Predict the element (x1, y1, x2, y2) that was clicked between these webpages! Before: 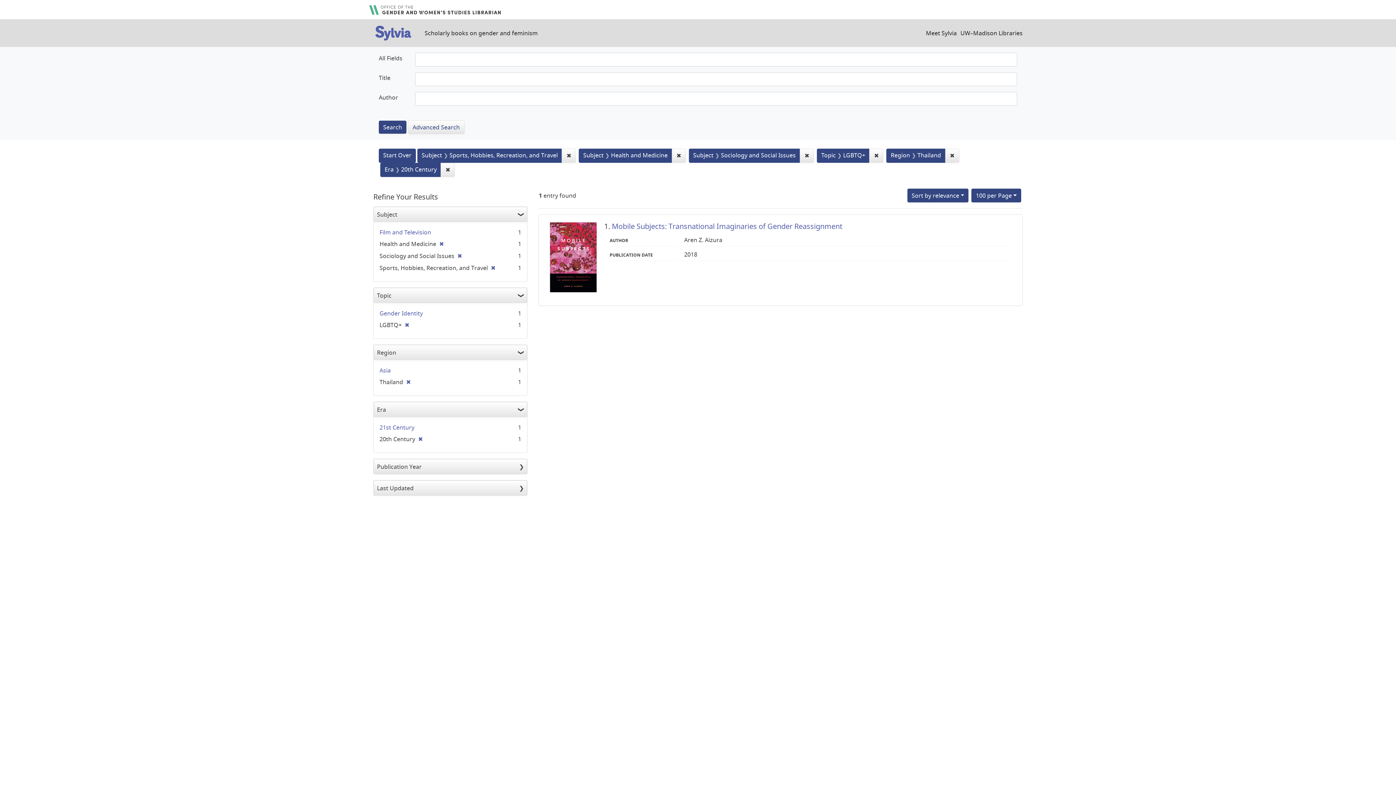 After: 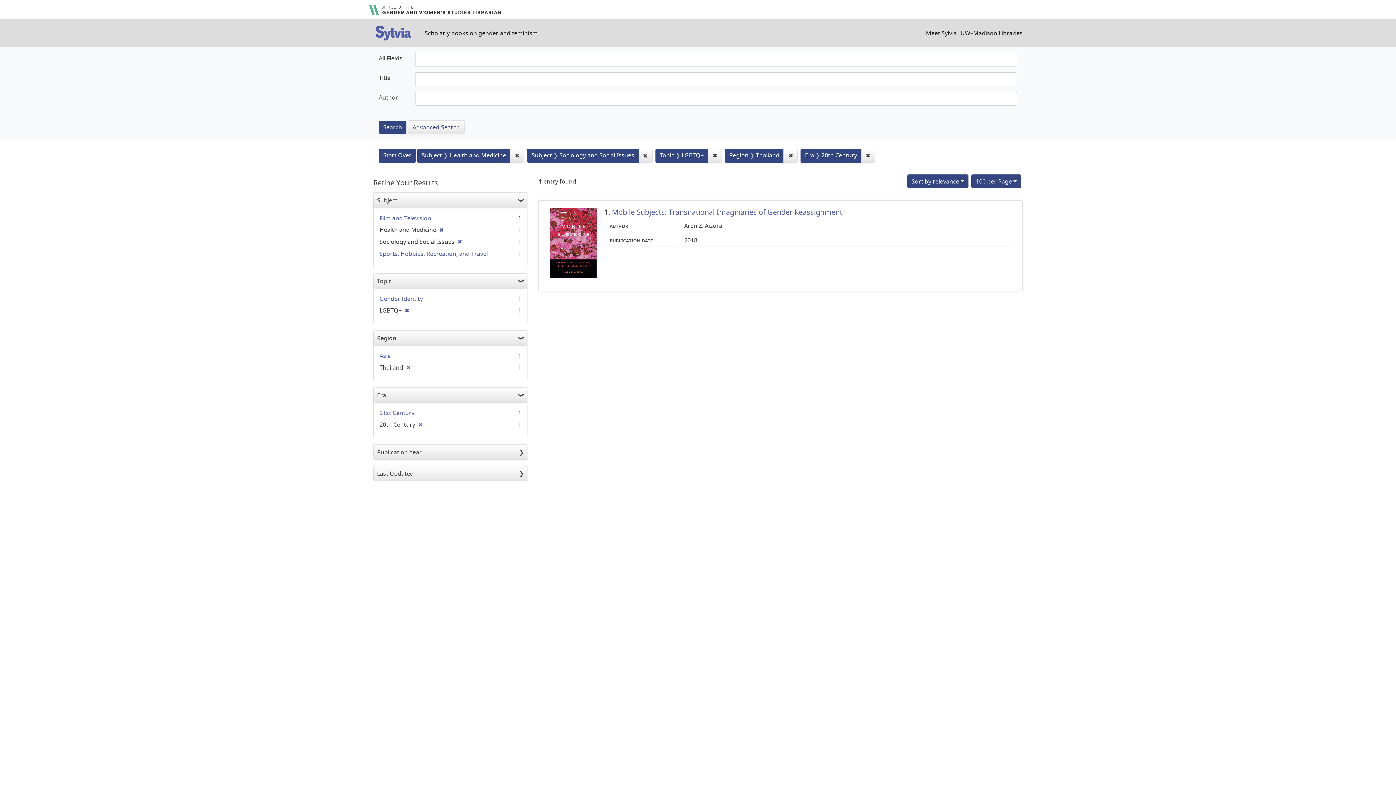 Action: bbox: (561, 148, 576, 162) label: ✖
Remove constraint Subject: Sports, Hobbies, Recreation, and Travel